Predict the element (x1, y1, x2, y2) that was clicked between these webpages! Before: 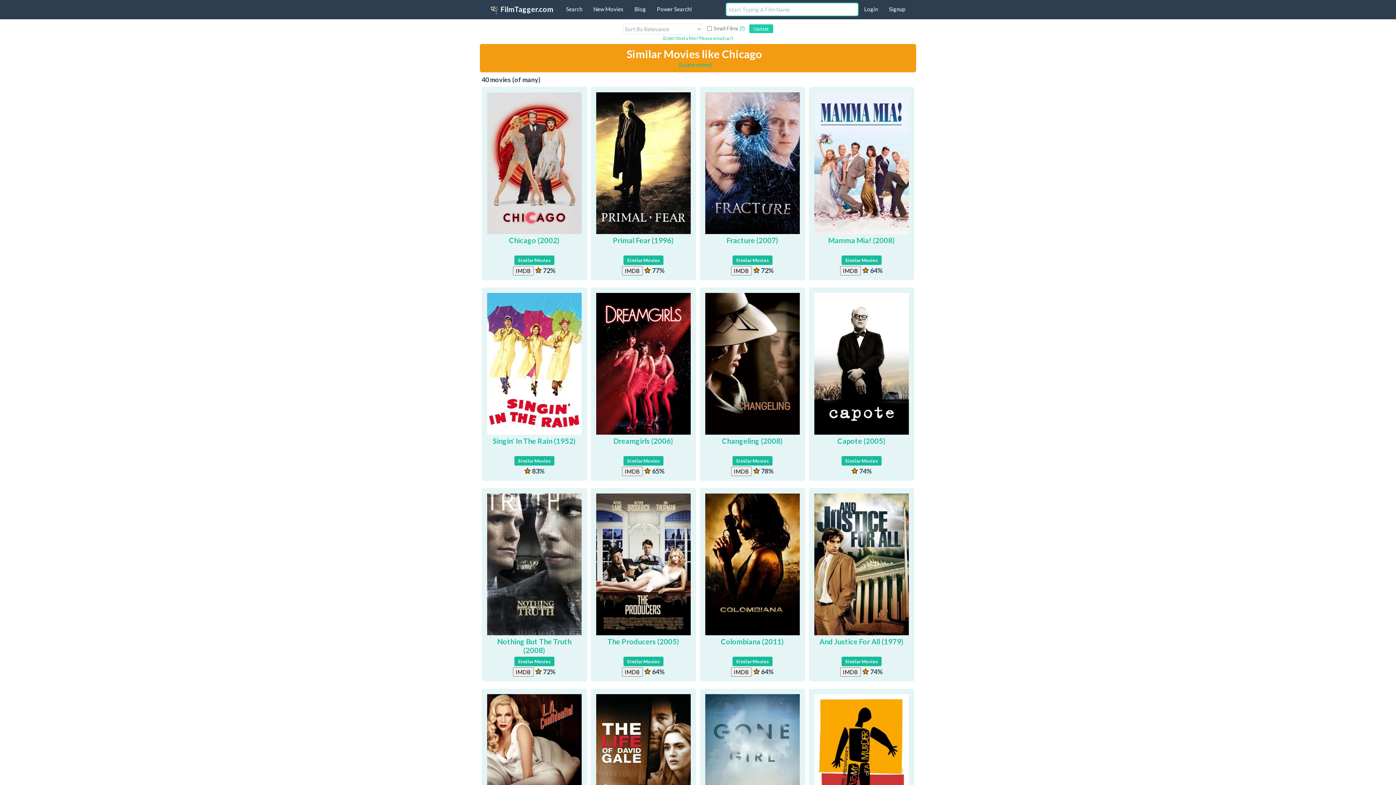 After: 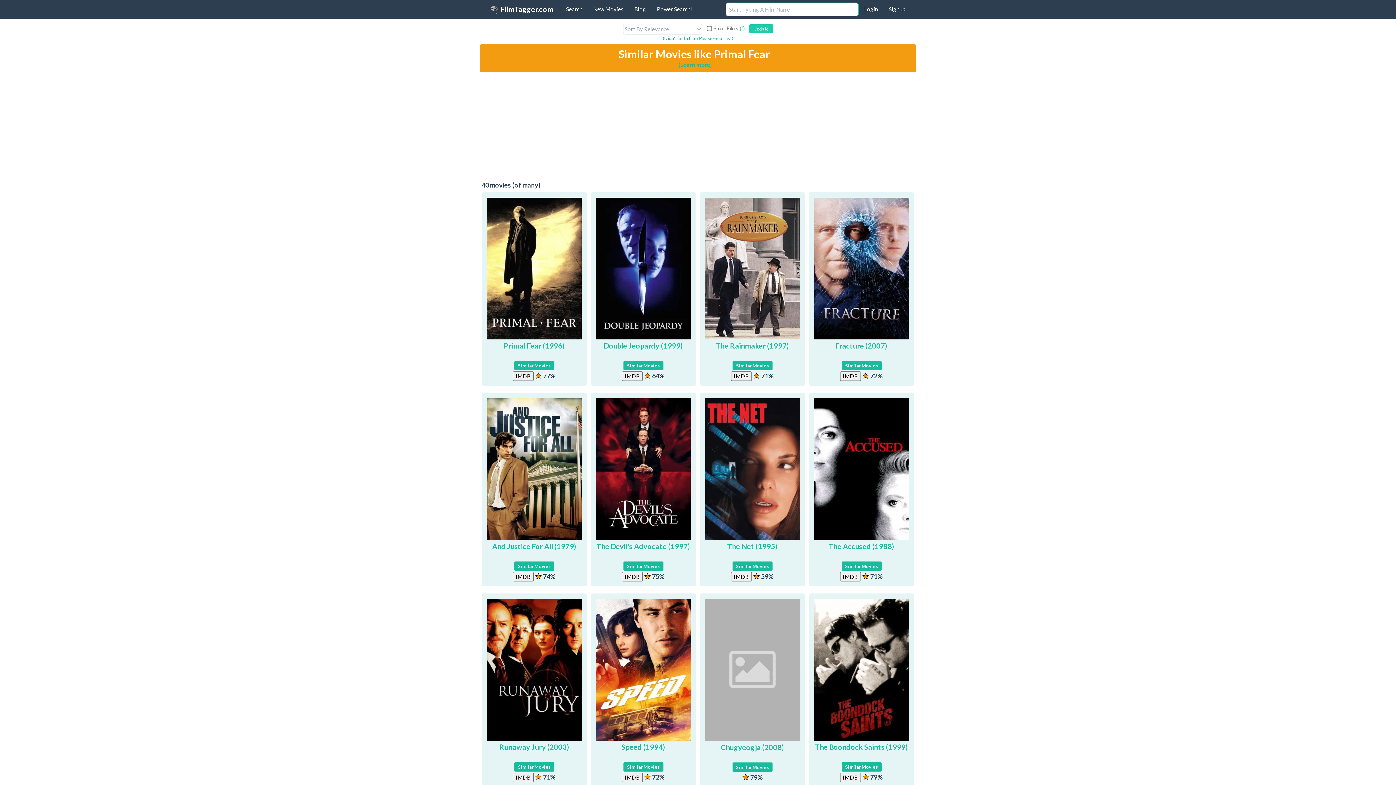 Action: bbox: (623, 255, 663, 263) label: Similar Movies